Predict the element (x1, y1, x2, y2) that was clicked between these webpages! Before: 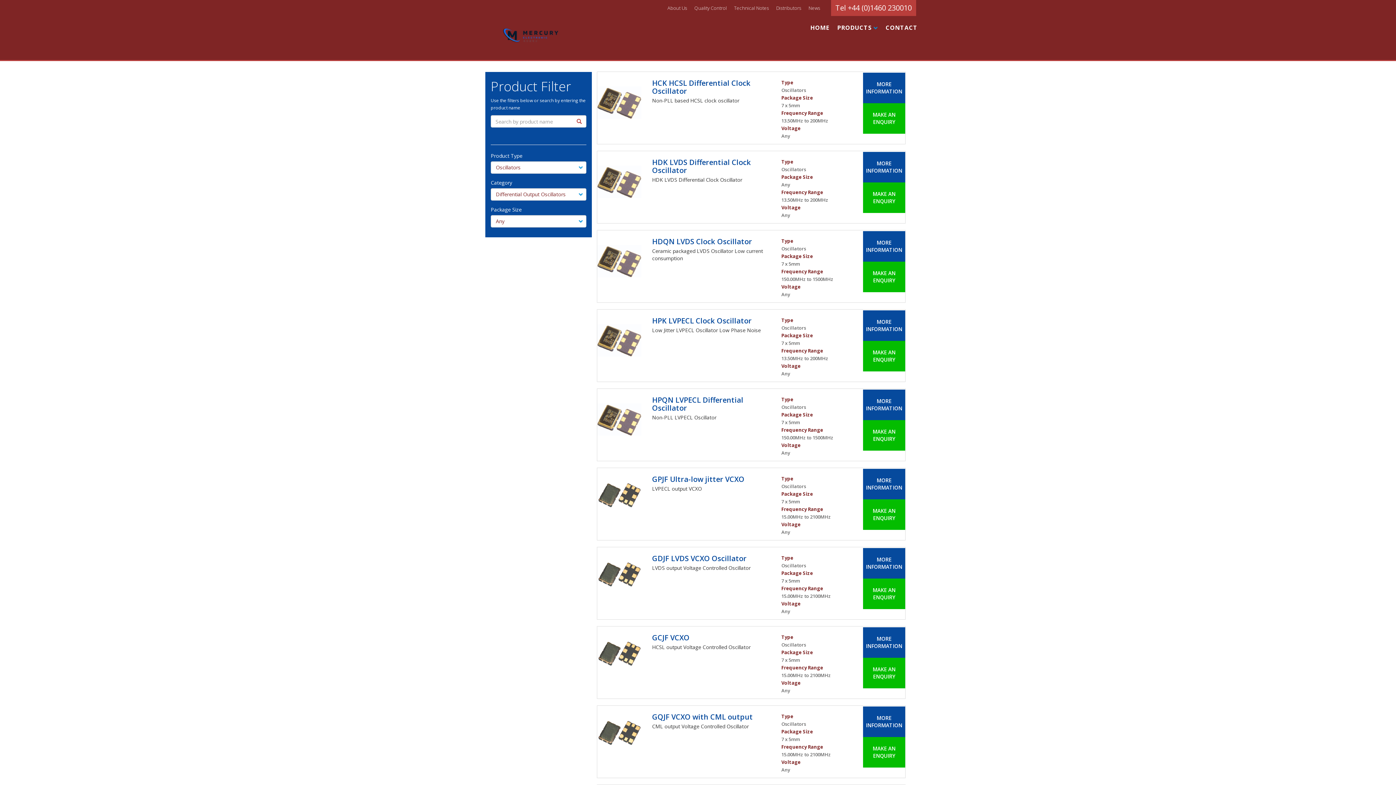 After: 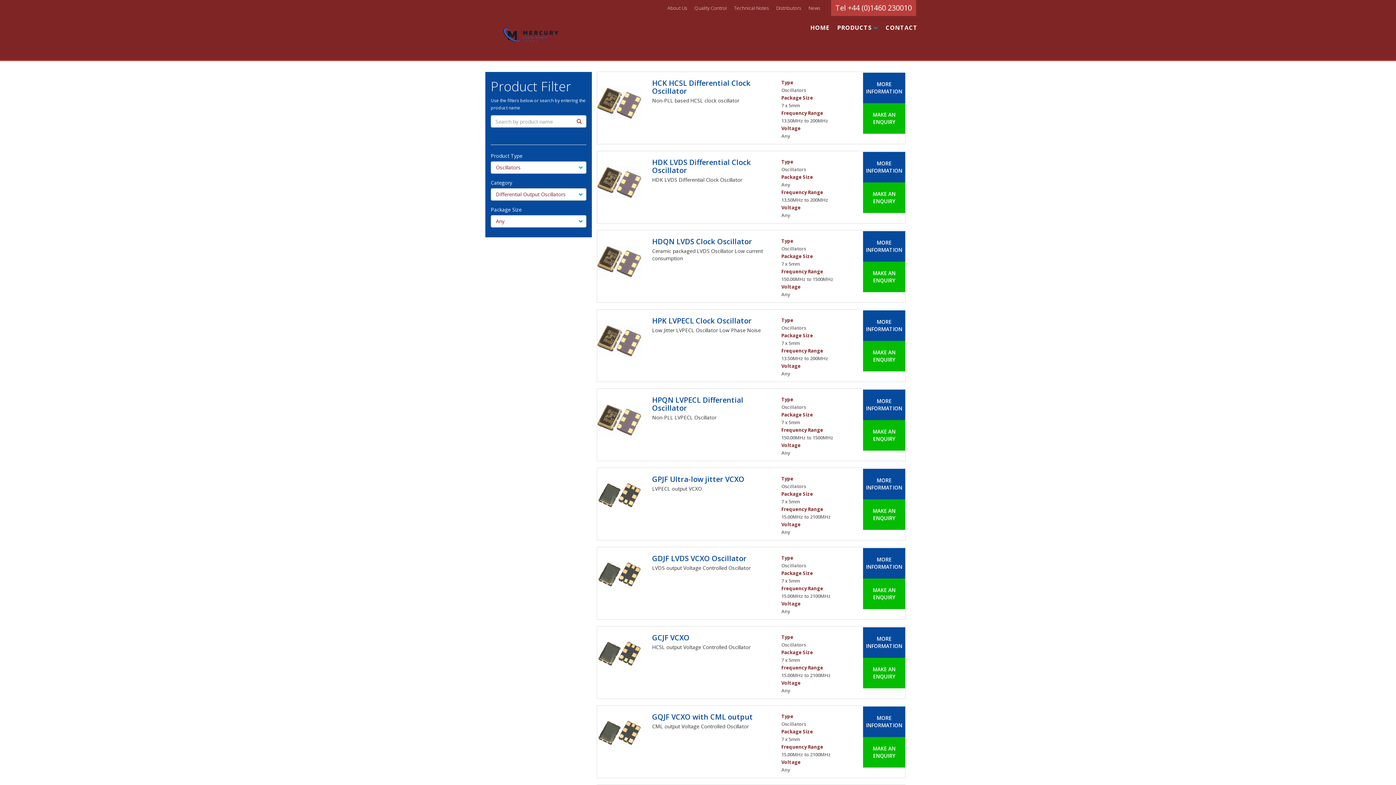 Action: bbox: (863, 548, 905, 578) label: MORE INFORMATION